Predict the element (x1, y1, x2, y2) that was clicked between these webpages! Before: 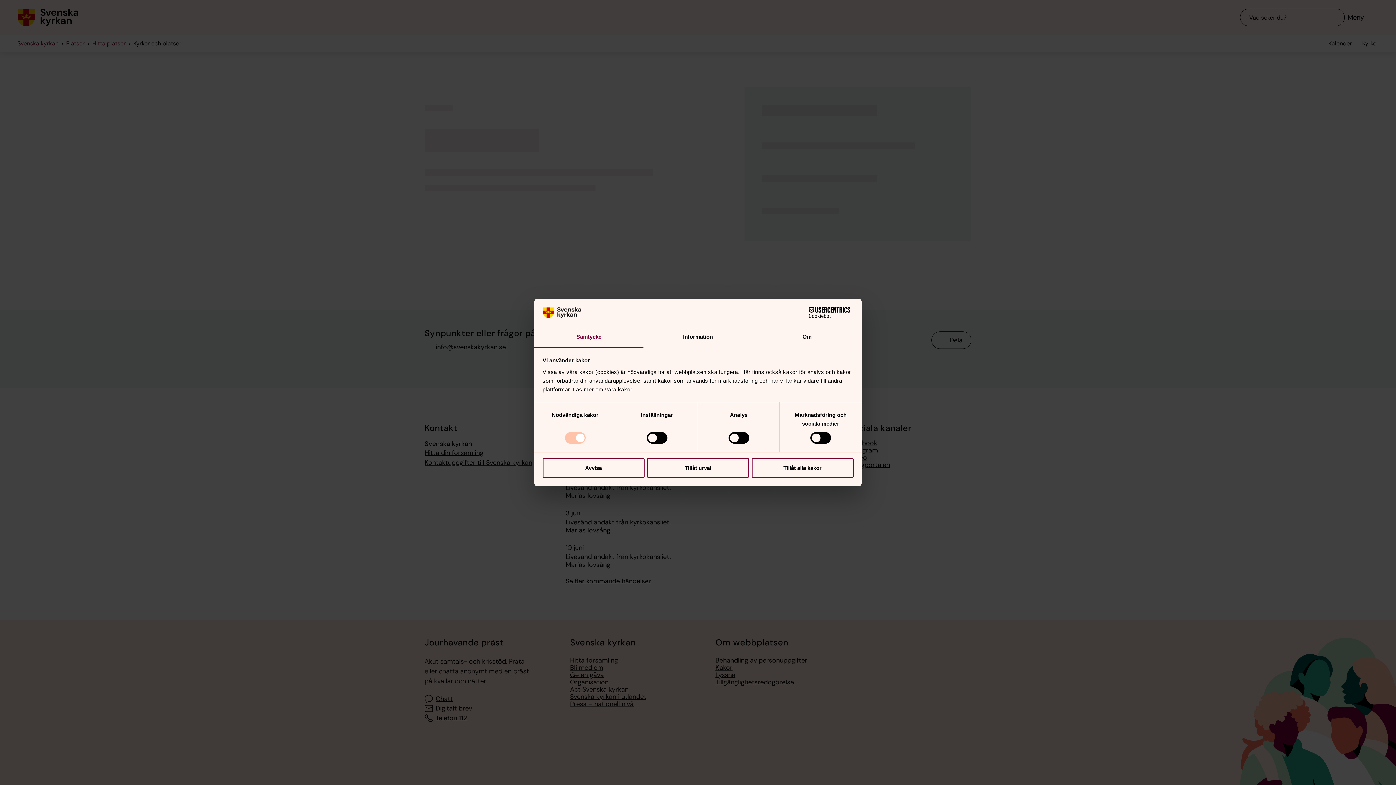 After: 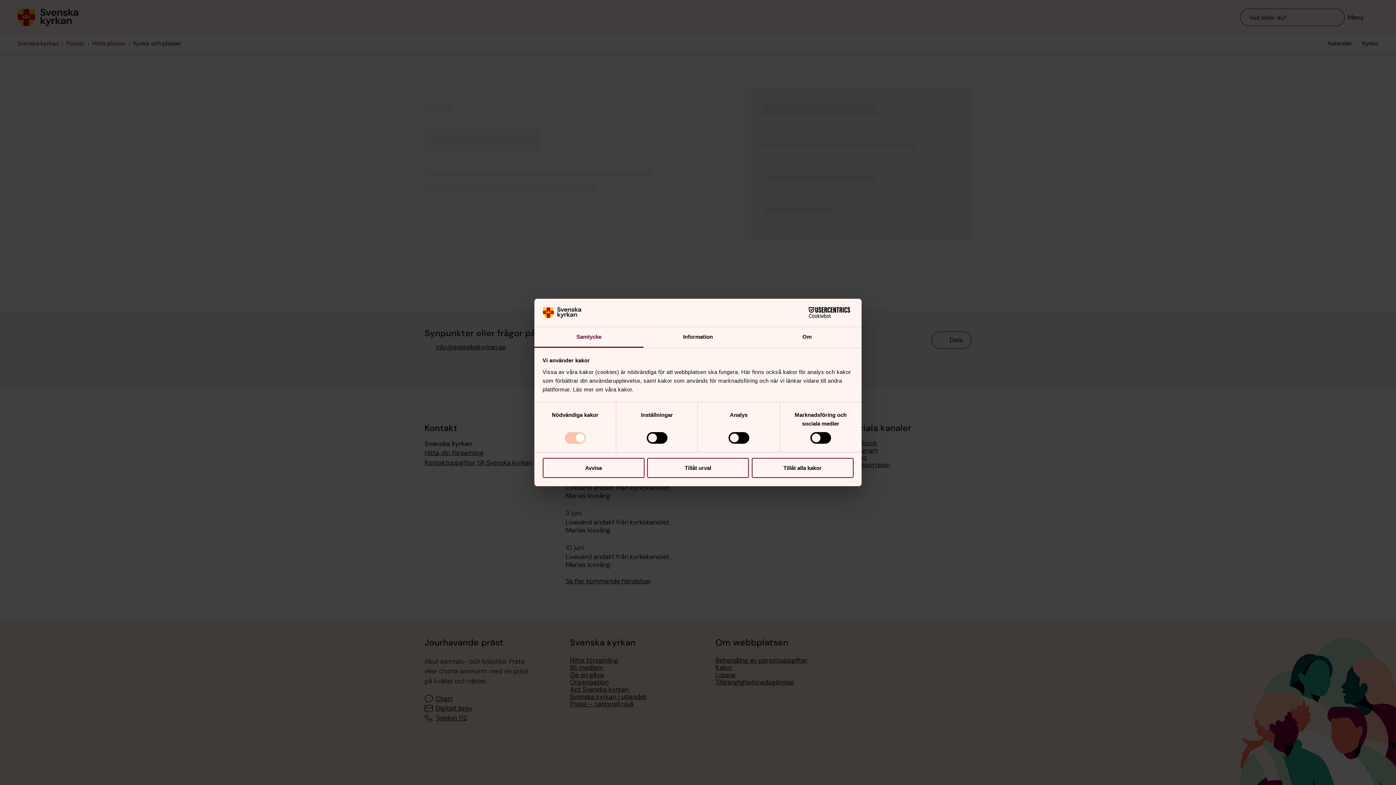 Action: label: Cookiebot - opens in a new window bbox: (790, 307, 853, 318)